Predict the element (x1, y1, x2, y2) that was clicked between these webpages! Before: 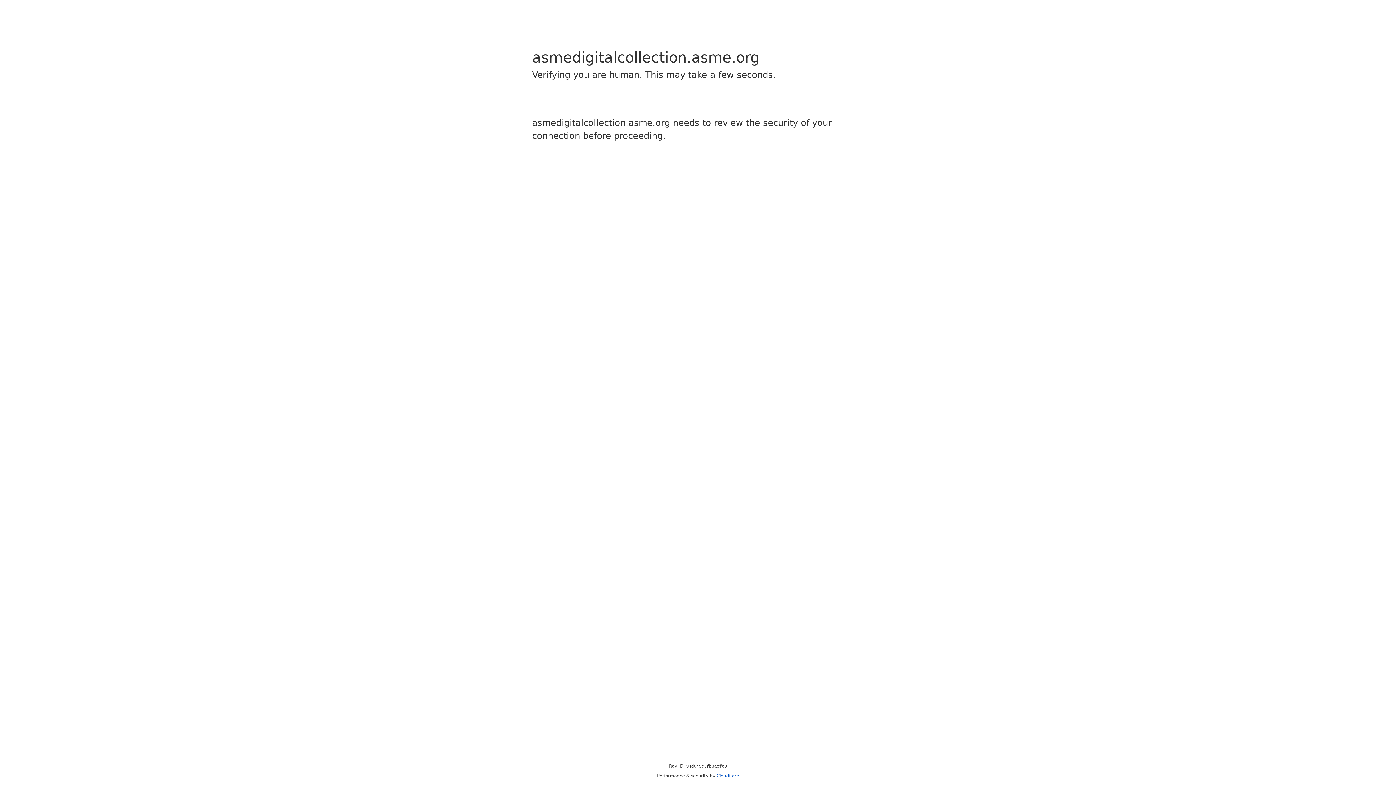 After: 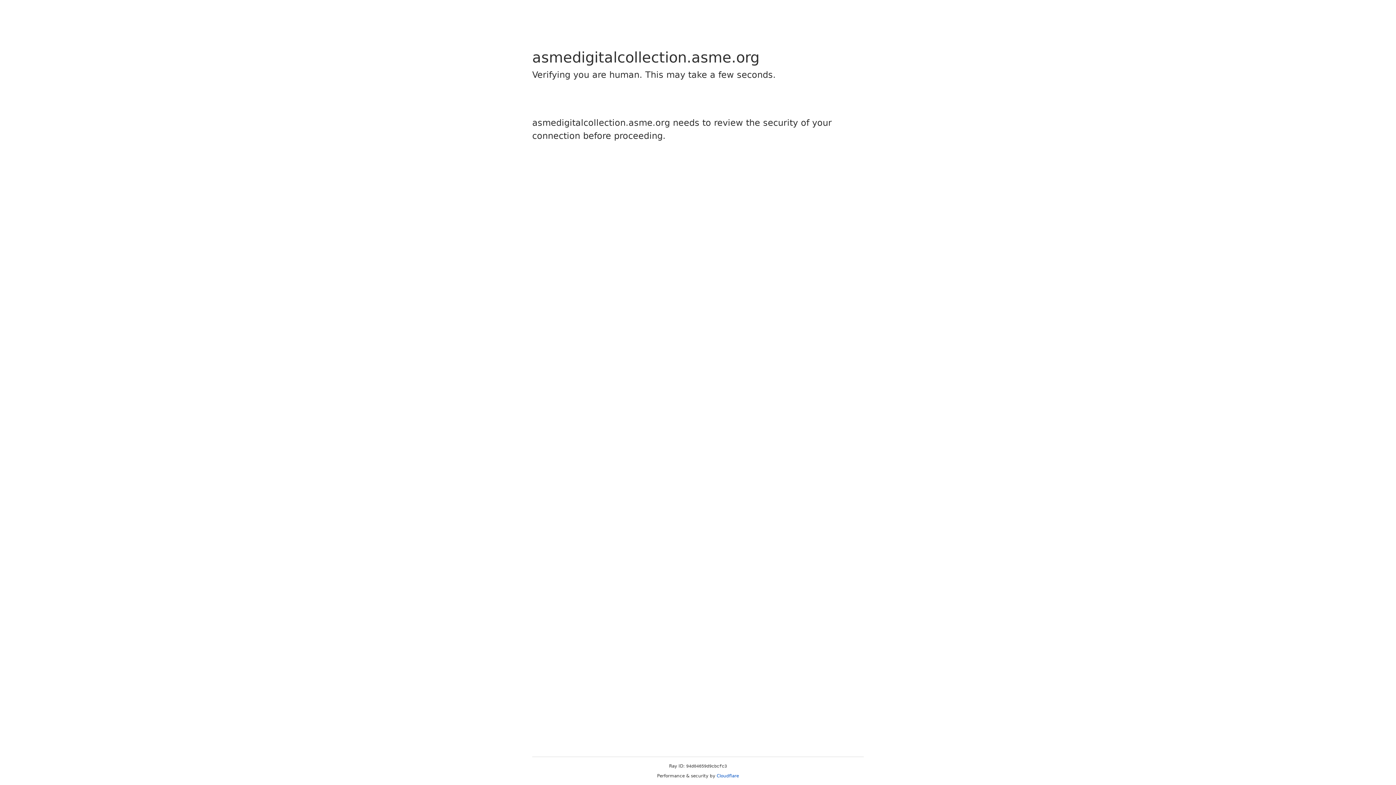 Action: label: Cloudflare bbox: (716, 773, 739, 778)